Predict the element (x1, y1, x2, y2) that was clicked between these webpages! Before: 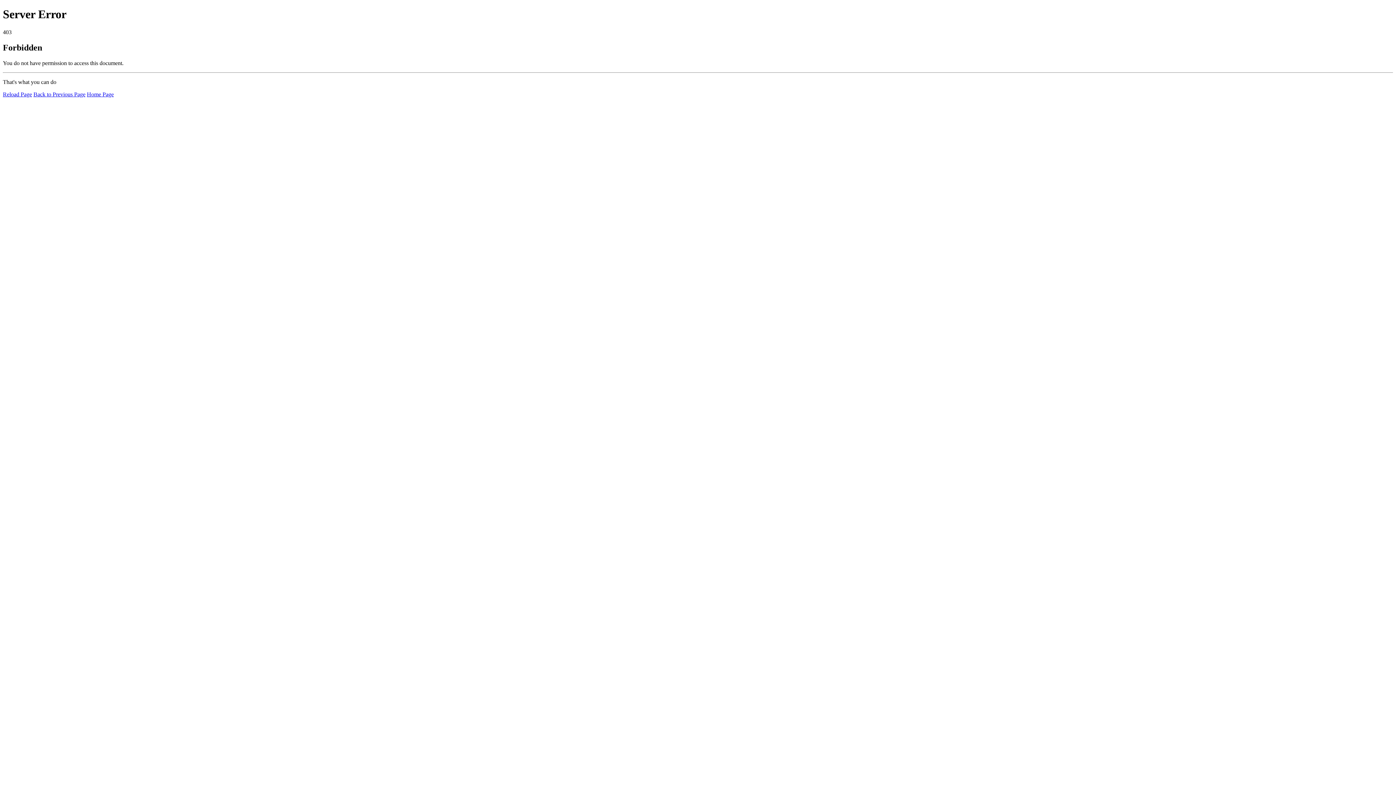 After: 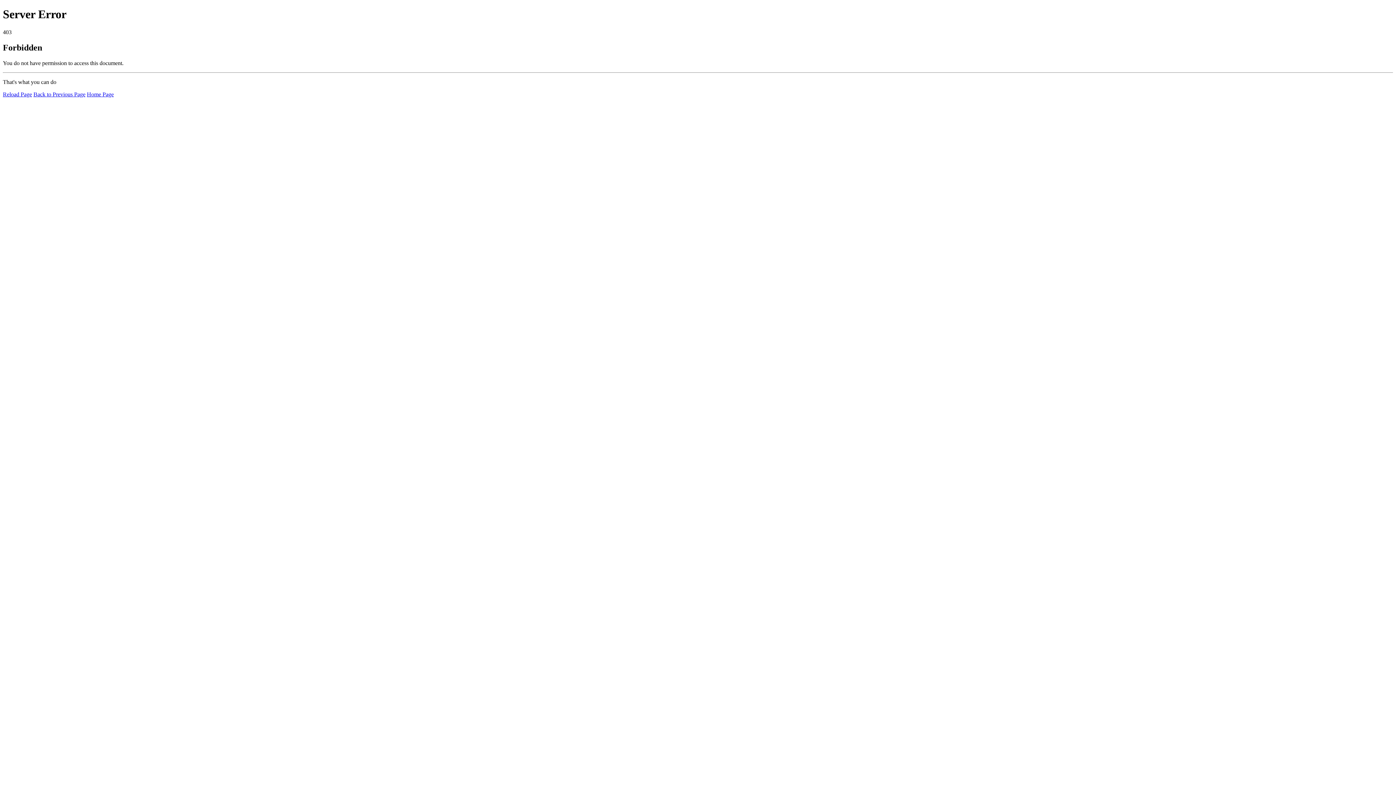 Action: bbox: (86, 91, 113, 97) label: Home Page